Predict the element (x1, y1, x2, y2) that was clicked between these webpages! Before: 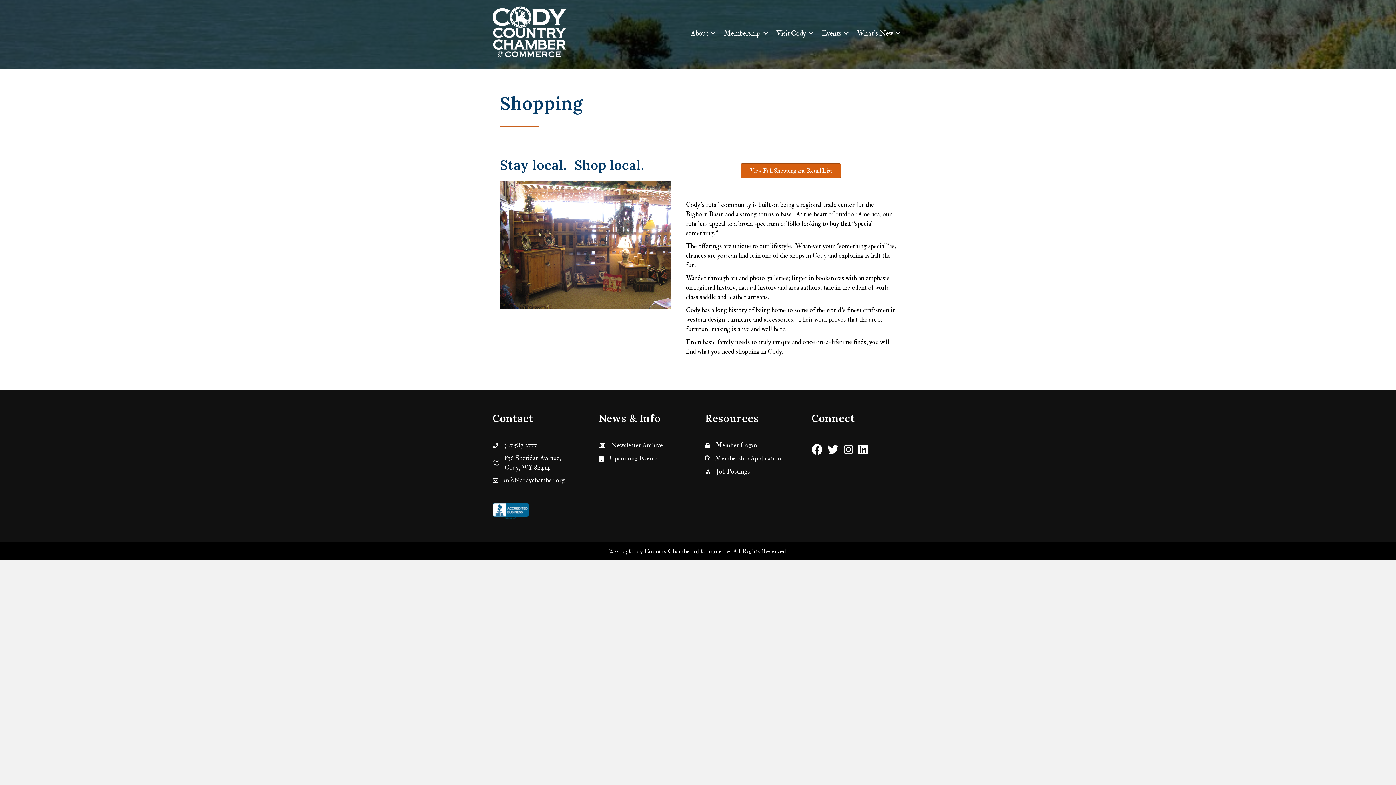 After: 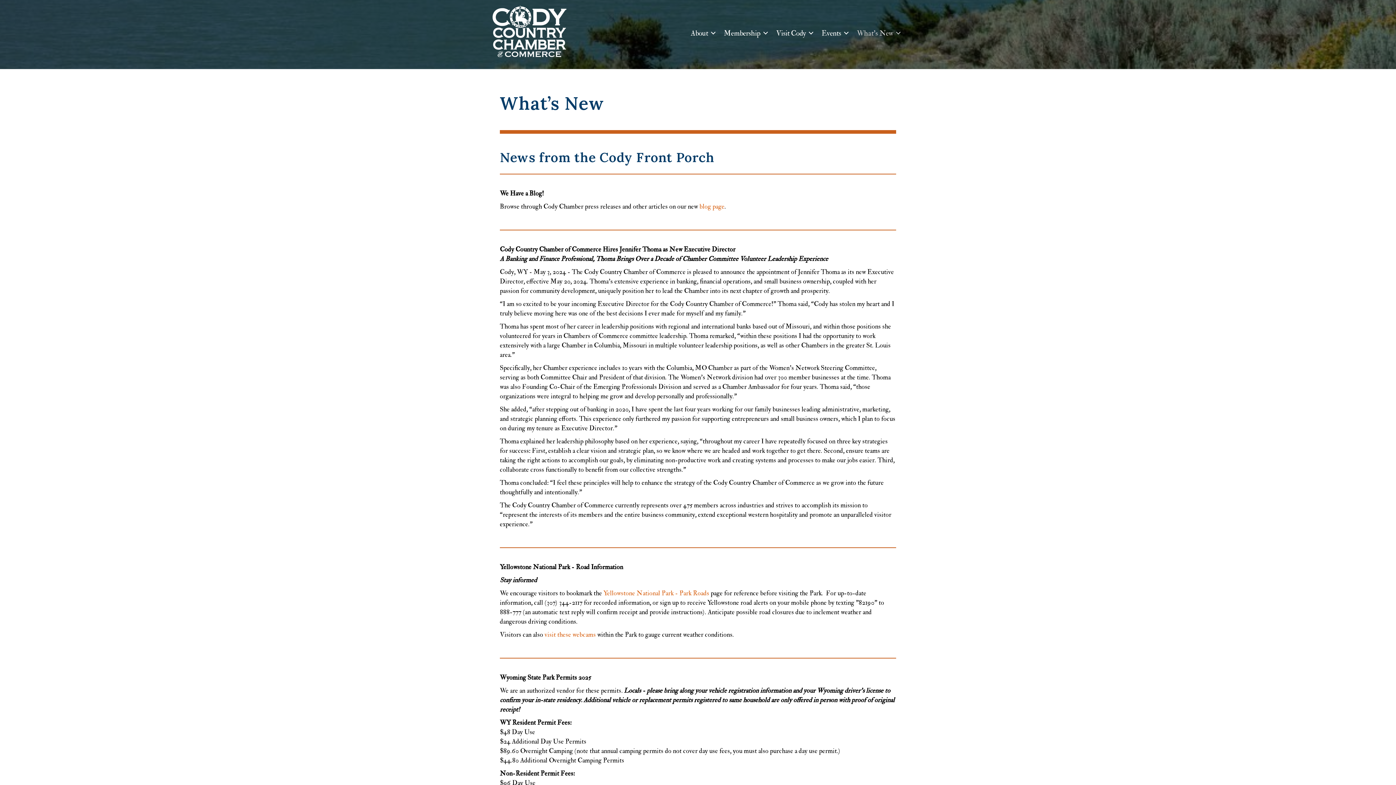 Action: bbox: (852, 22, 903, 43) label: What’s New